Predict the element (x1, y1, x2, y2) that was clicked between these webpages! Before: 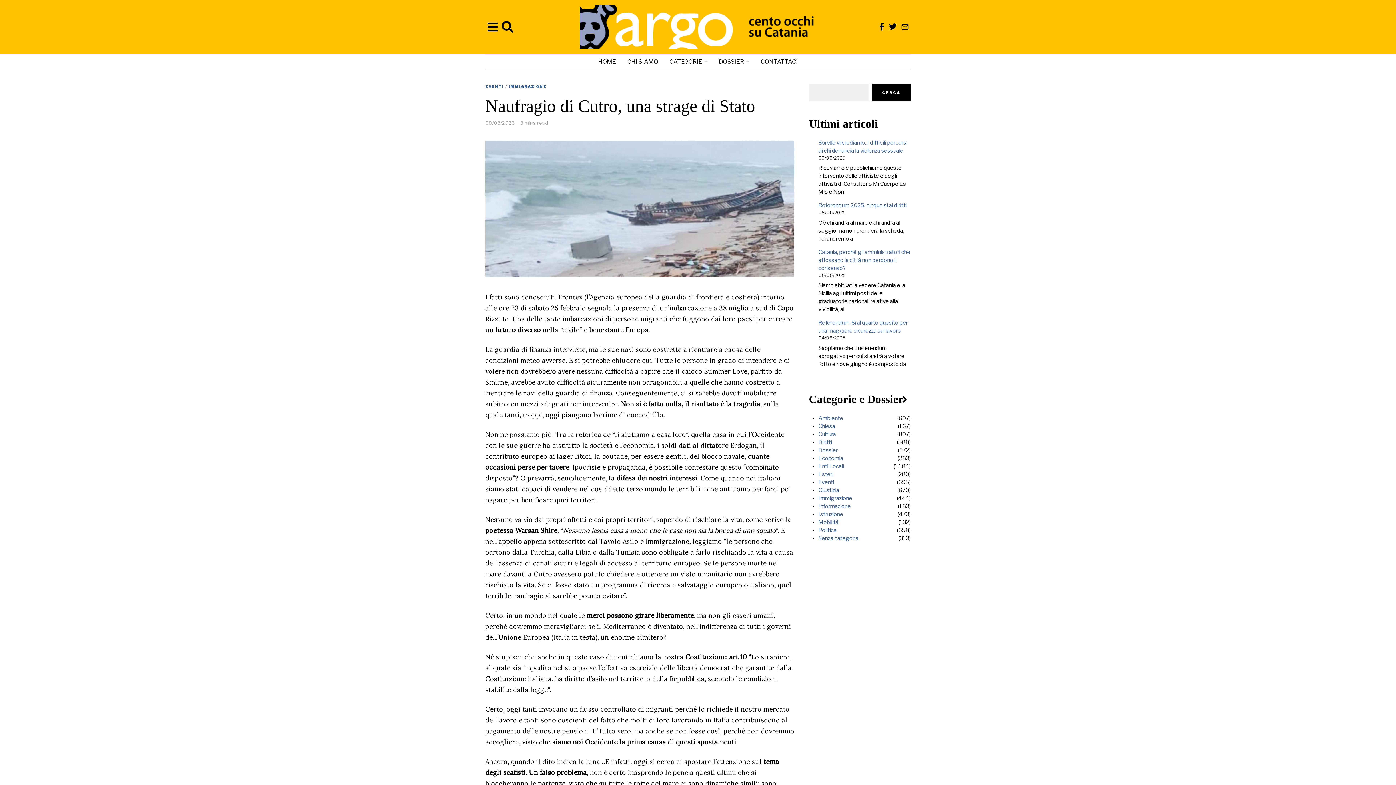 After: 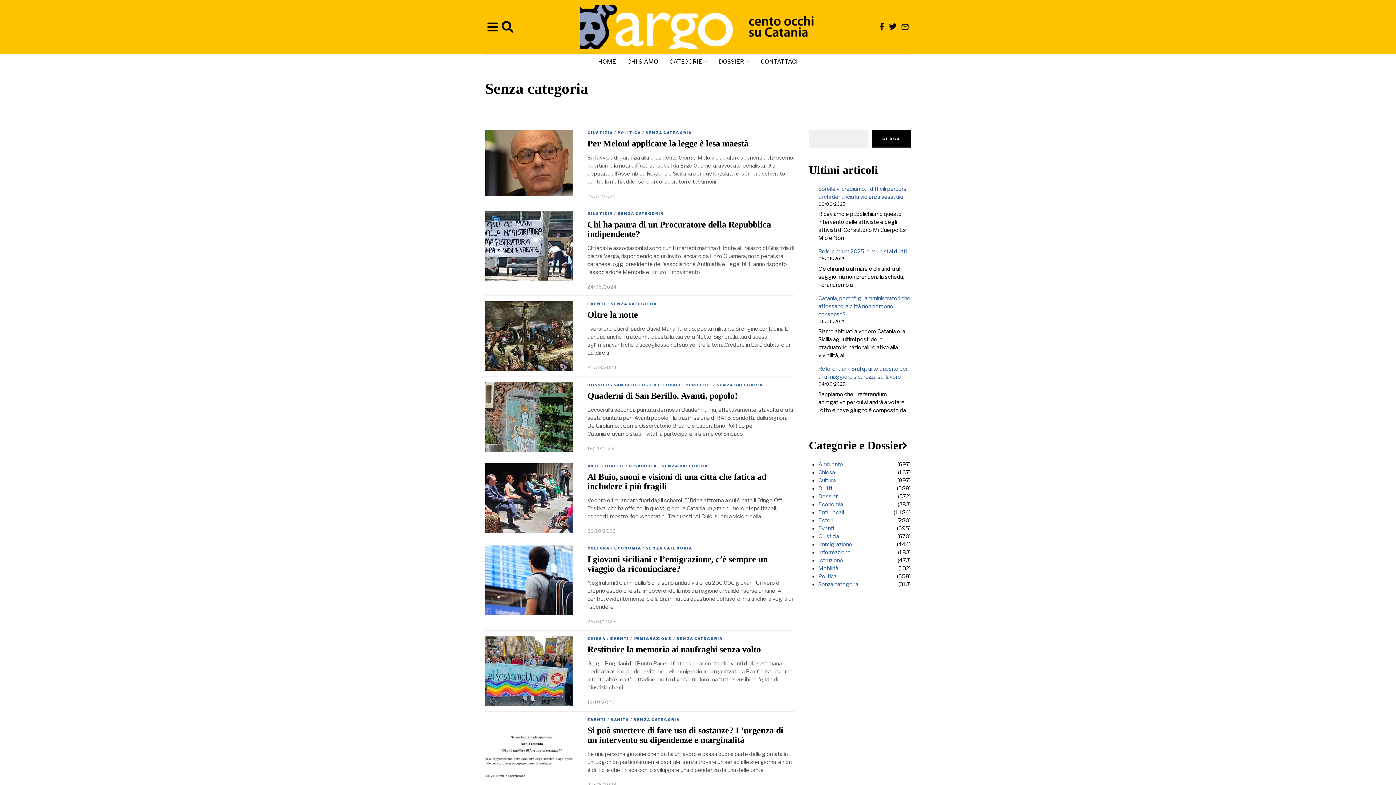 Action: label: Senza categoria bbox: (818, 535, 858, 541)